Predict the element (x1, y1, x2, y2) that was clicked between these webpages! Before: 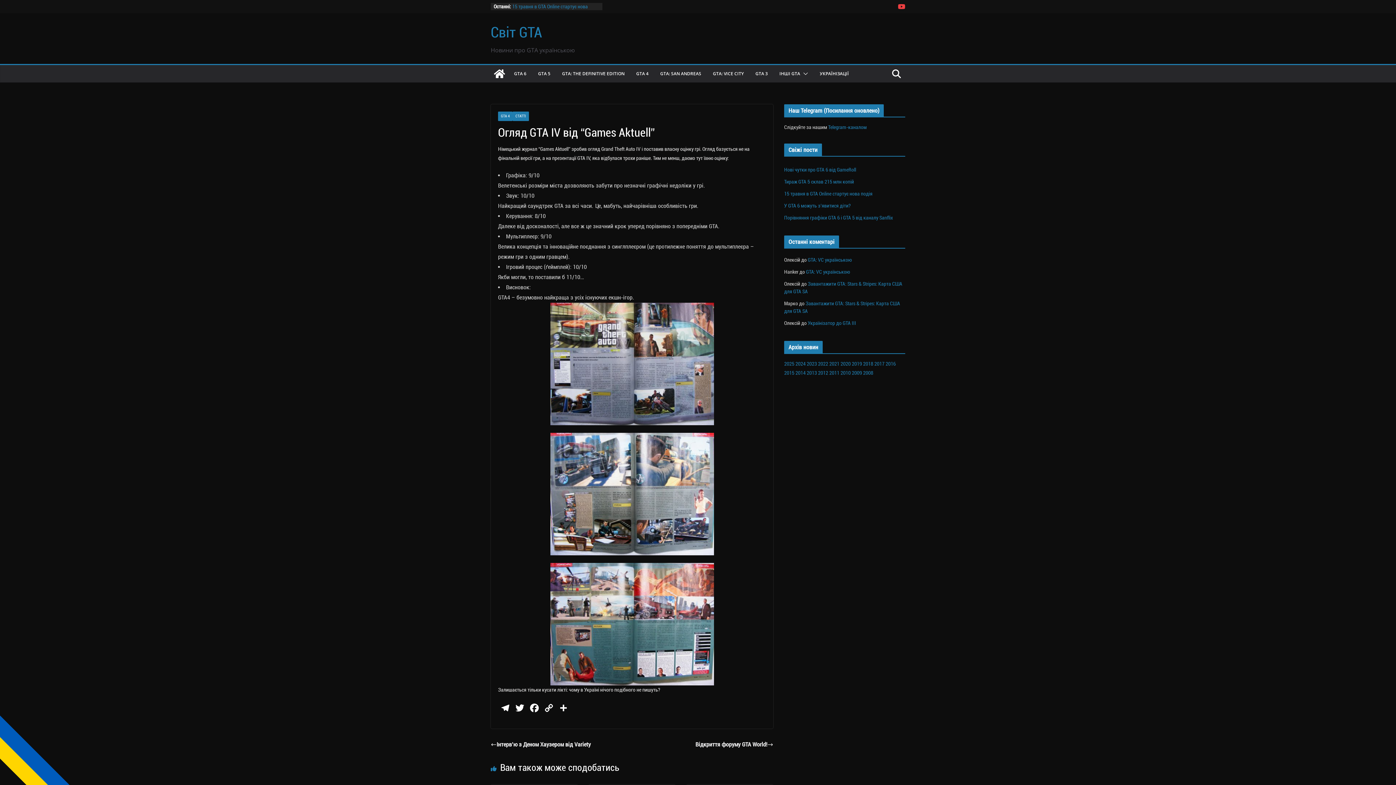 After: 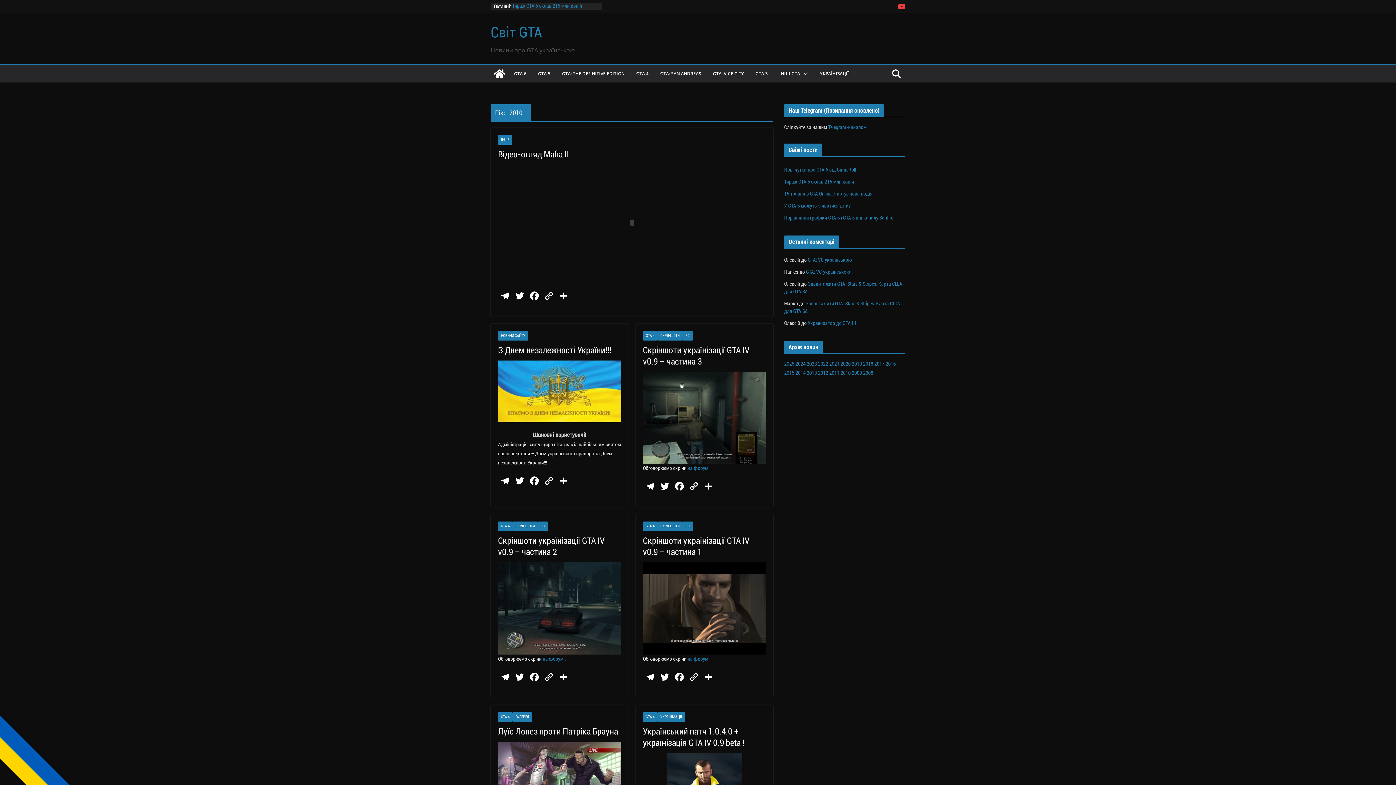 Action: label: 2010 bbox: (840, 370, 850, 376)